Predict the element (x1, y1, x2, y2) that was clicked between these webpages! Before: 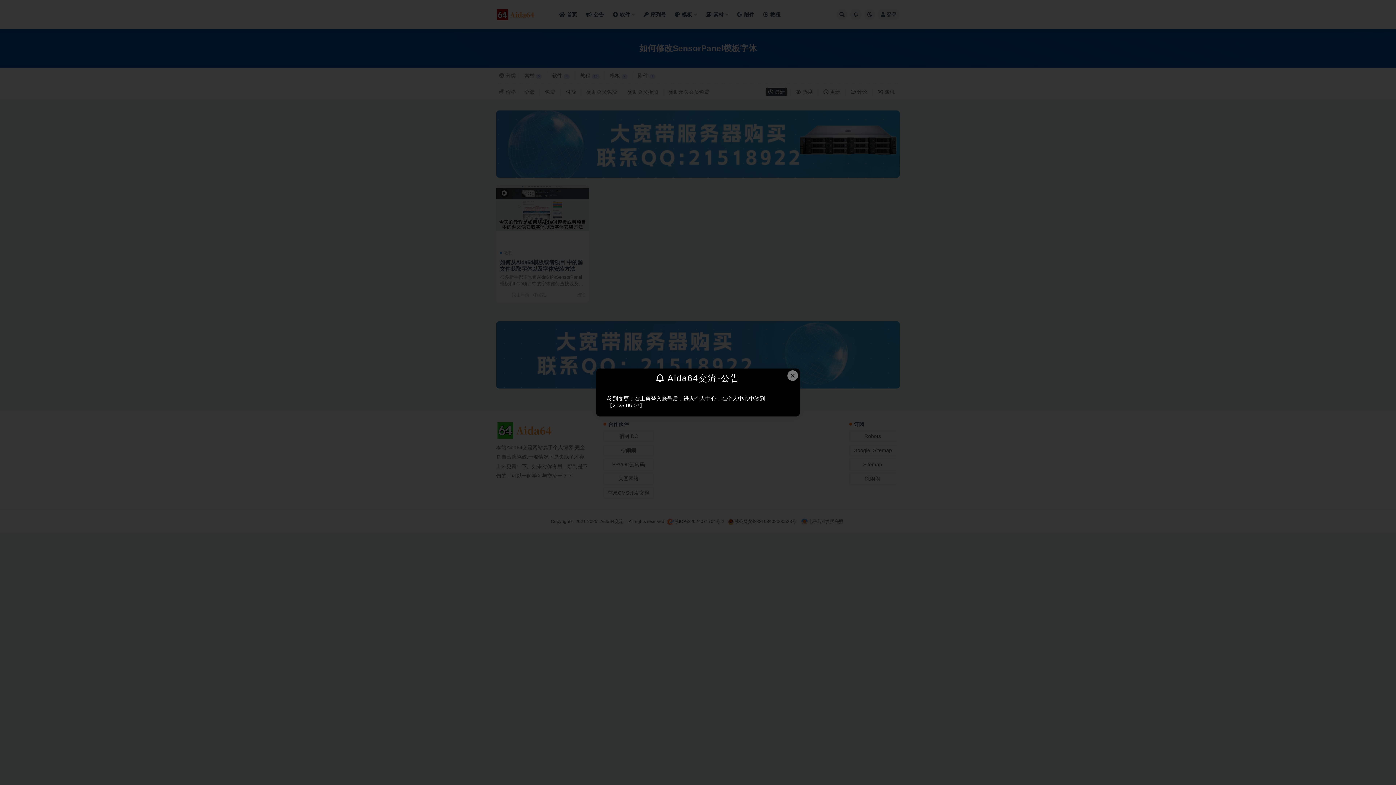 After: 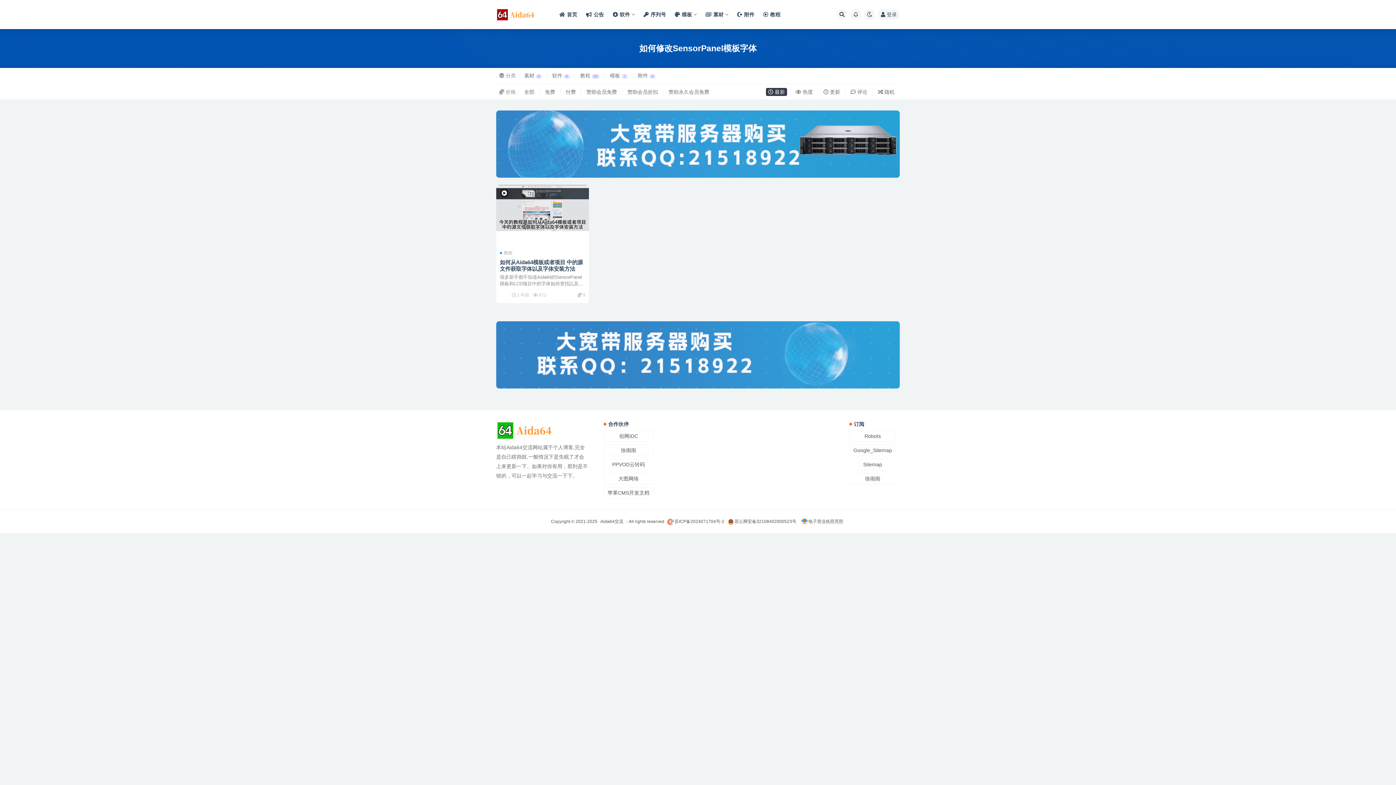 Action: label: Close this dialog bbox: (787, 370, 798, 381)